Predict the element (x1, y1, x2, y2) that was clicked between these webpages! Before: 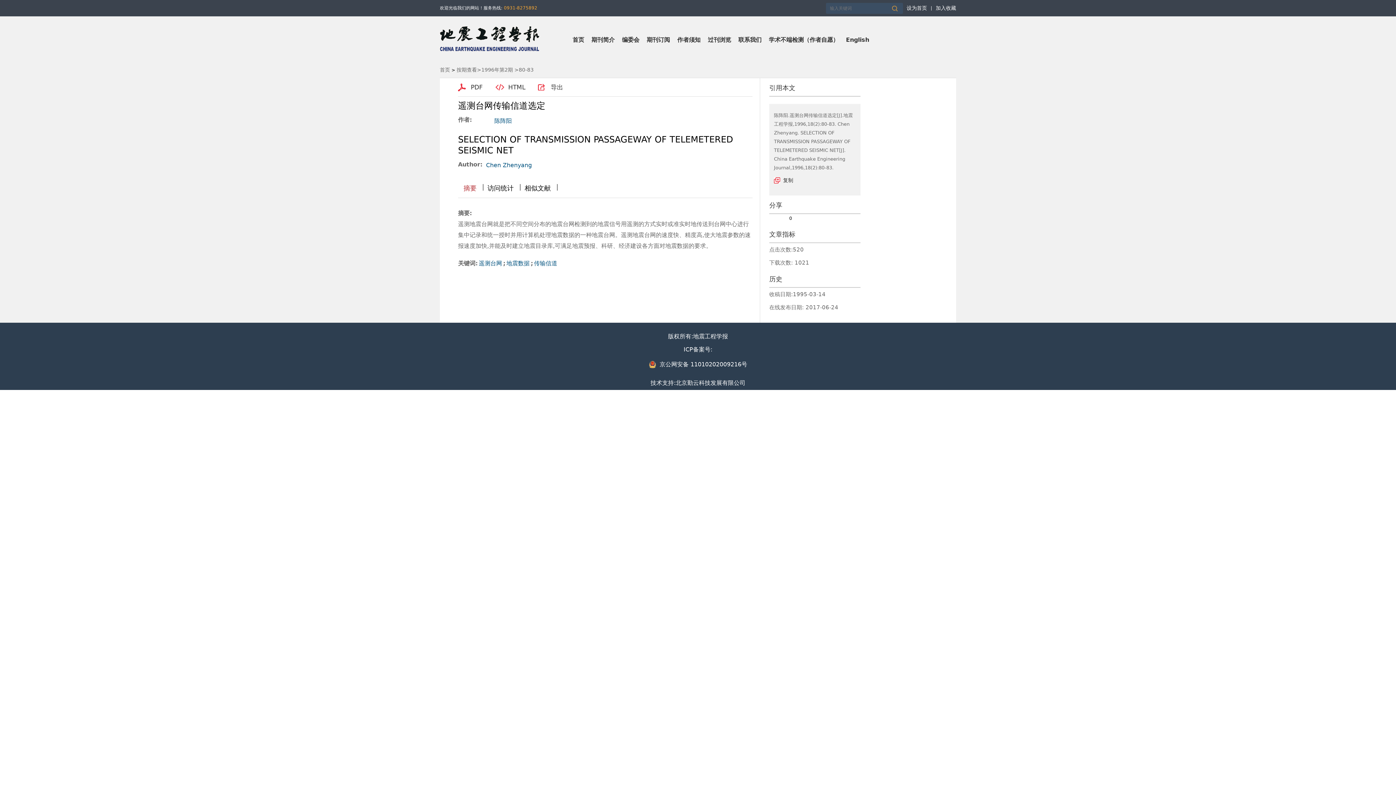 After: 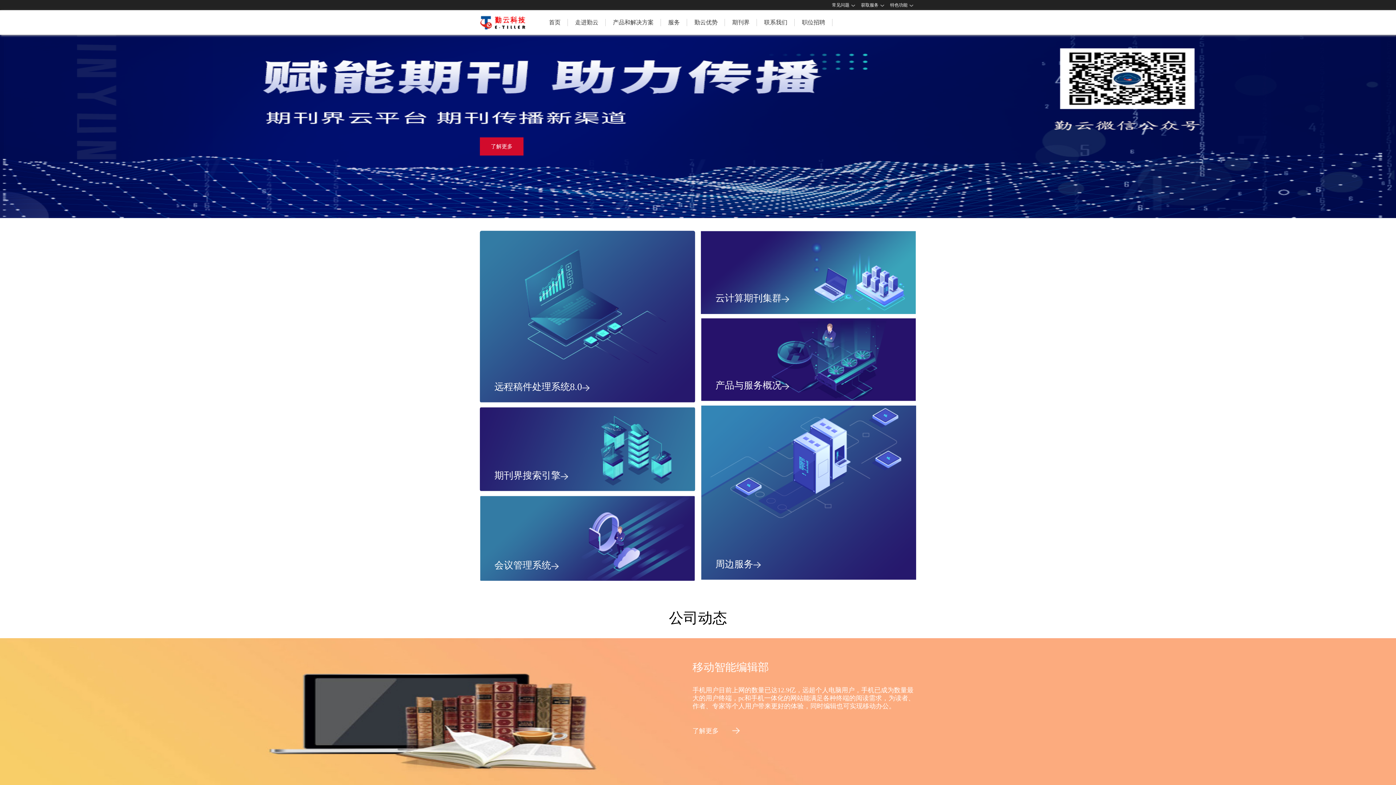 Action: bbox: (675, 379, 745, 386) label: 北京勤云科技发展有限公司